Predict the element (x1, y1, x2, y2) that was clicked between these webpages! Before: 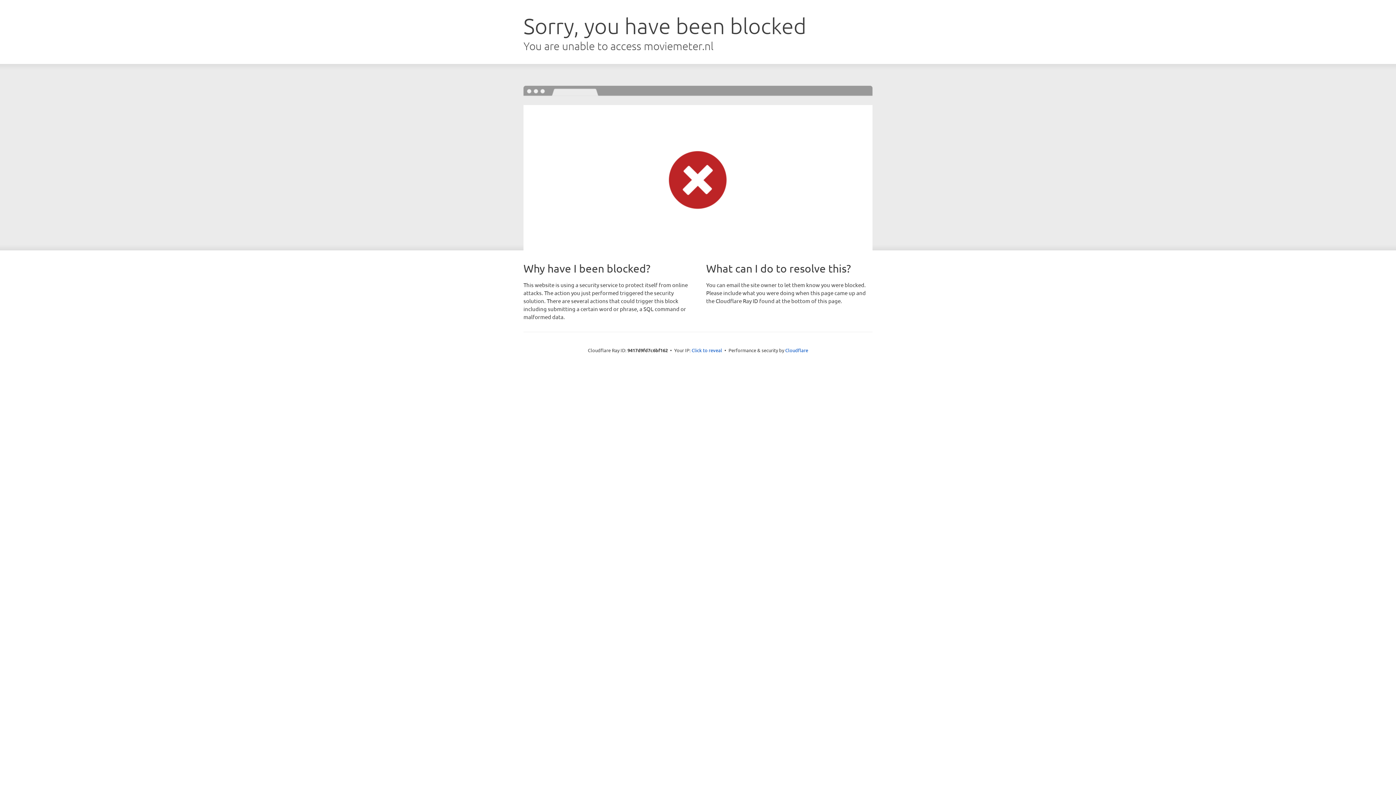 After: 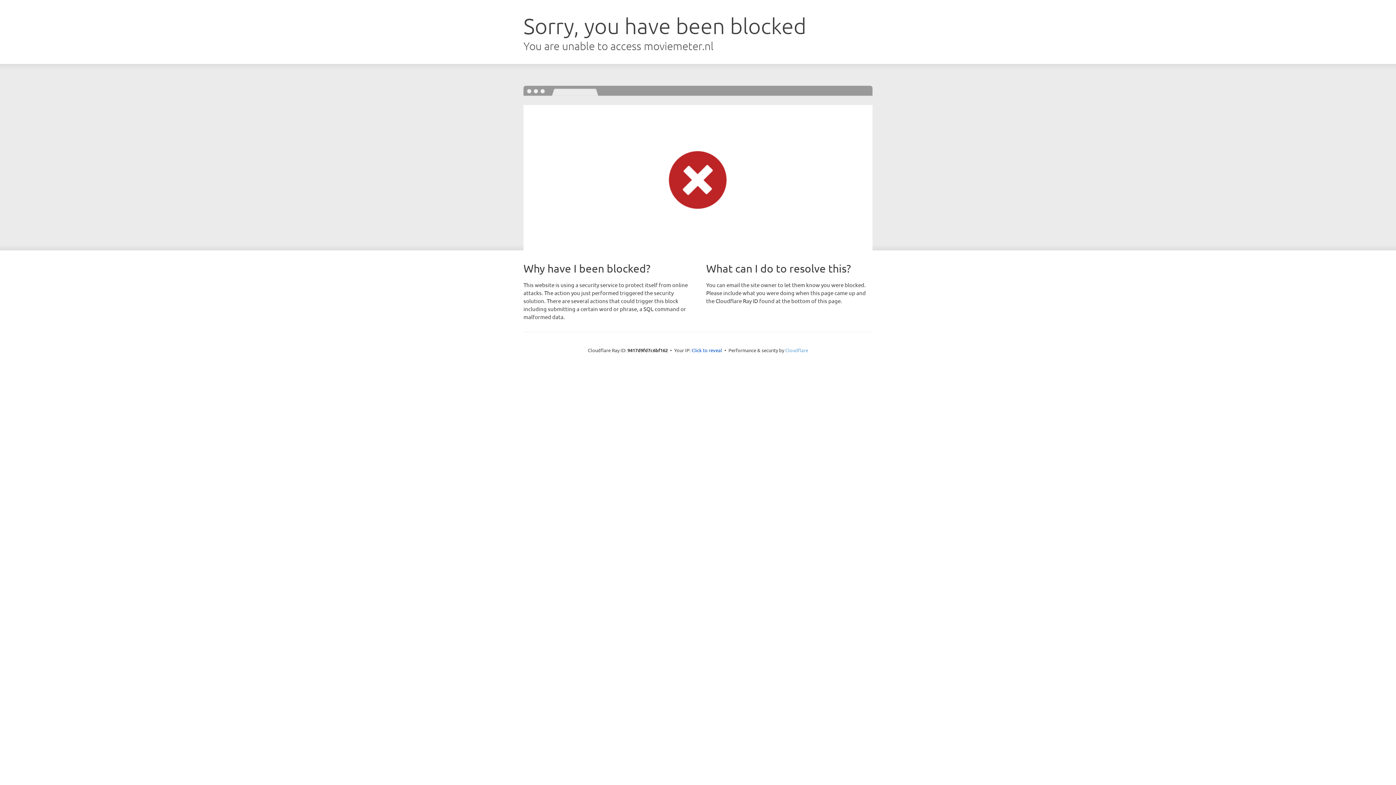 Action: label: Cloudflare bbox: (785, 347, 808, 353)